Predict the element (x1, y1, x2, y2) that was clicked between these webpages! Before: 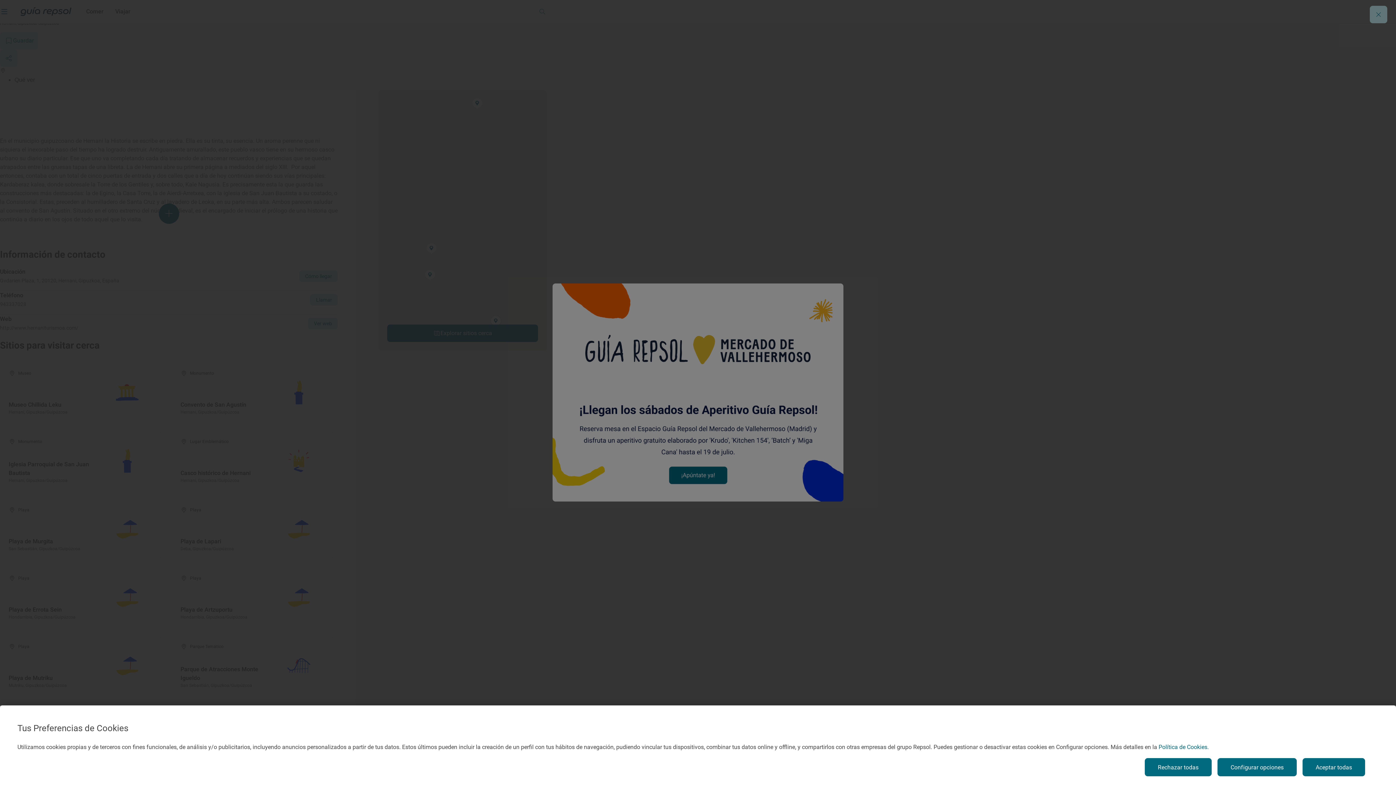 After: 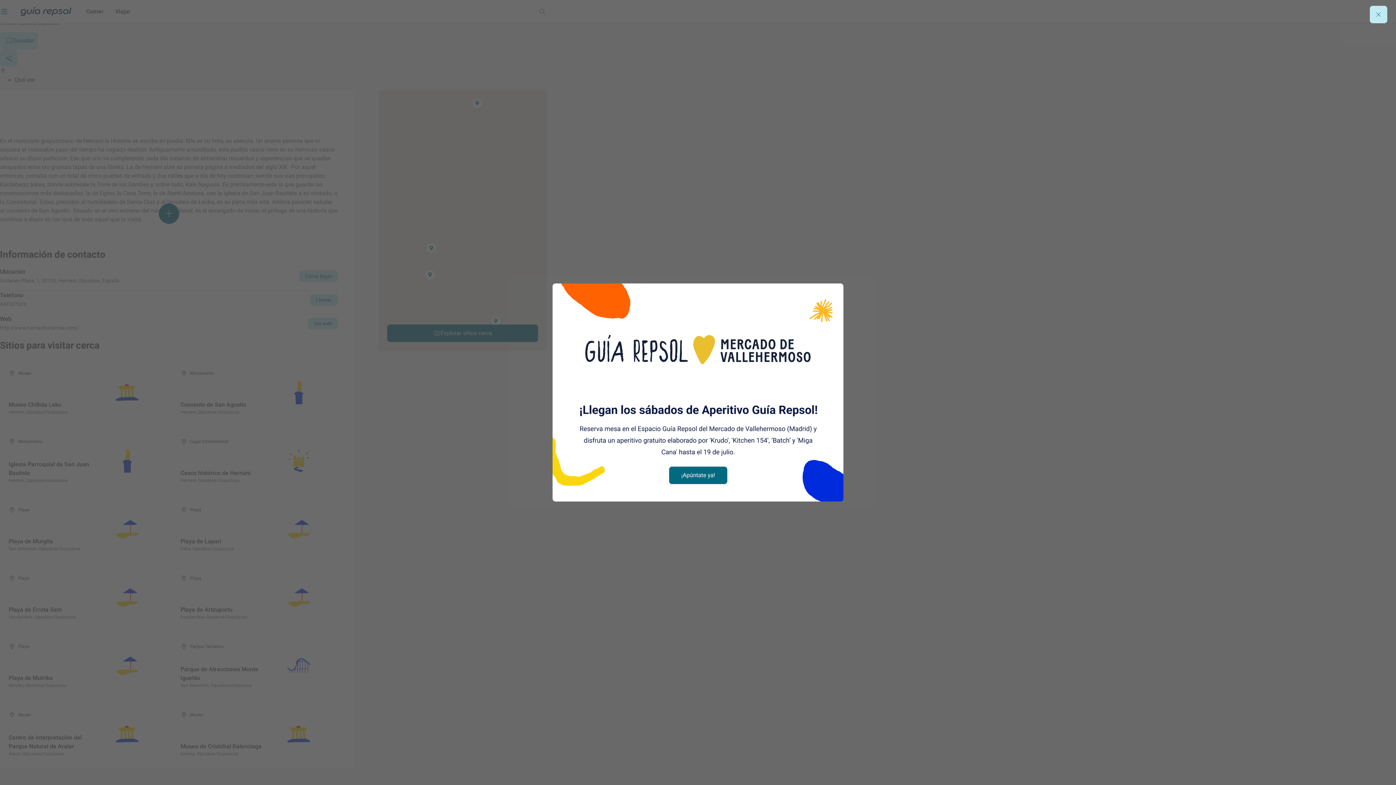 Action: label: Rechazar todas bbox: (1145, 758, 1212, 776)